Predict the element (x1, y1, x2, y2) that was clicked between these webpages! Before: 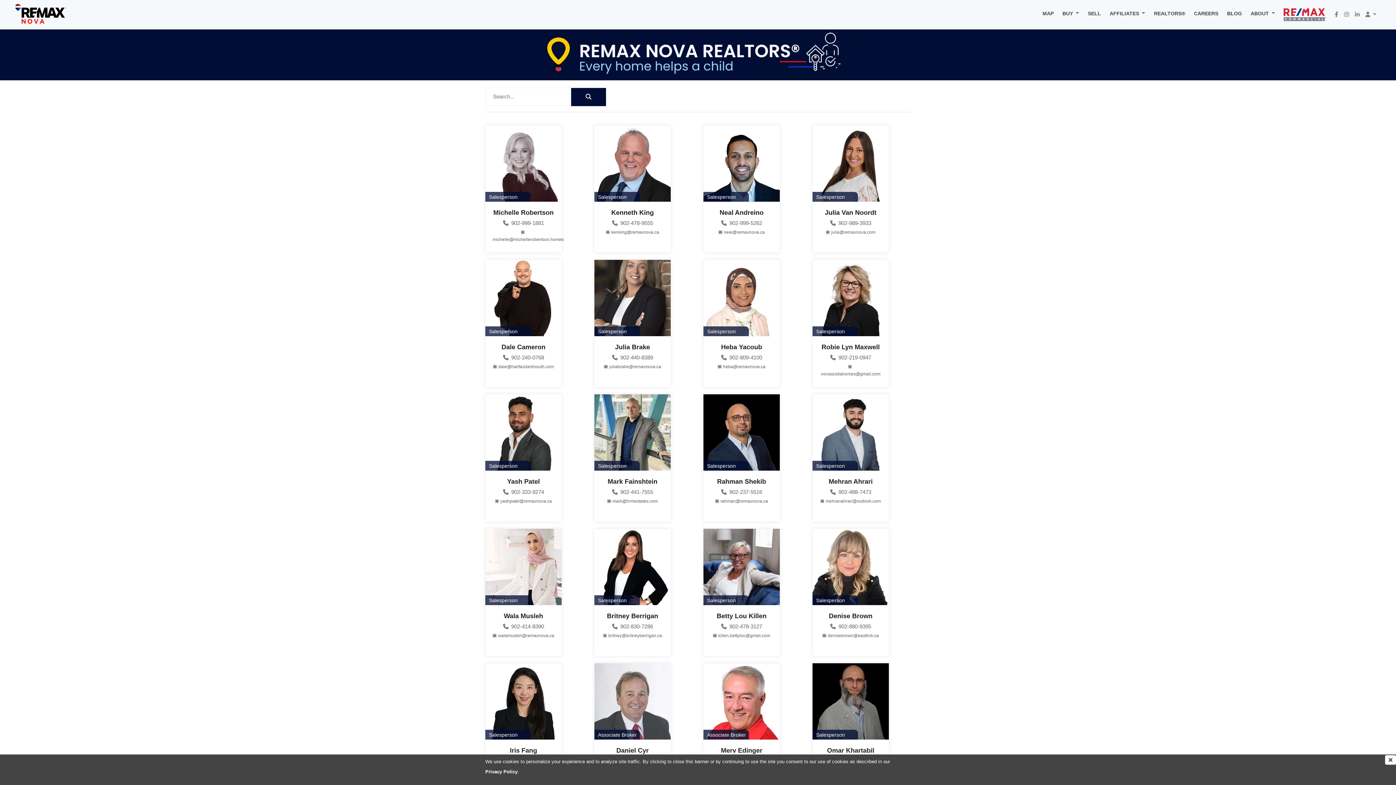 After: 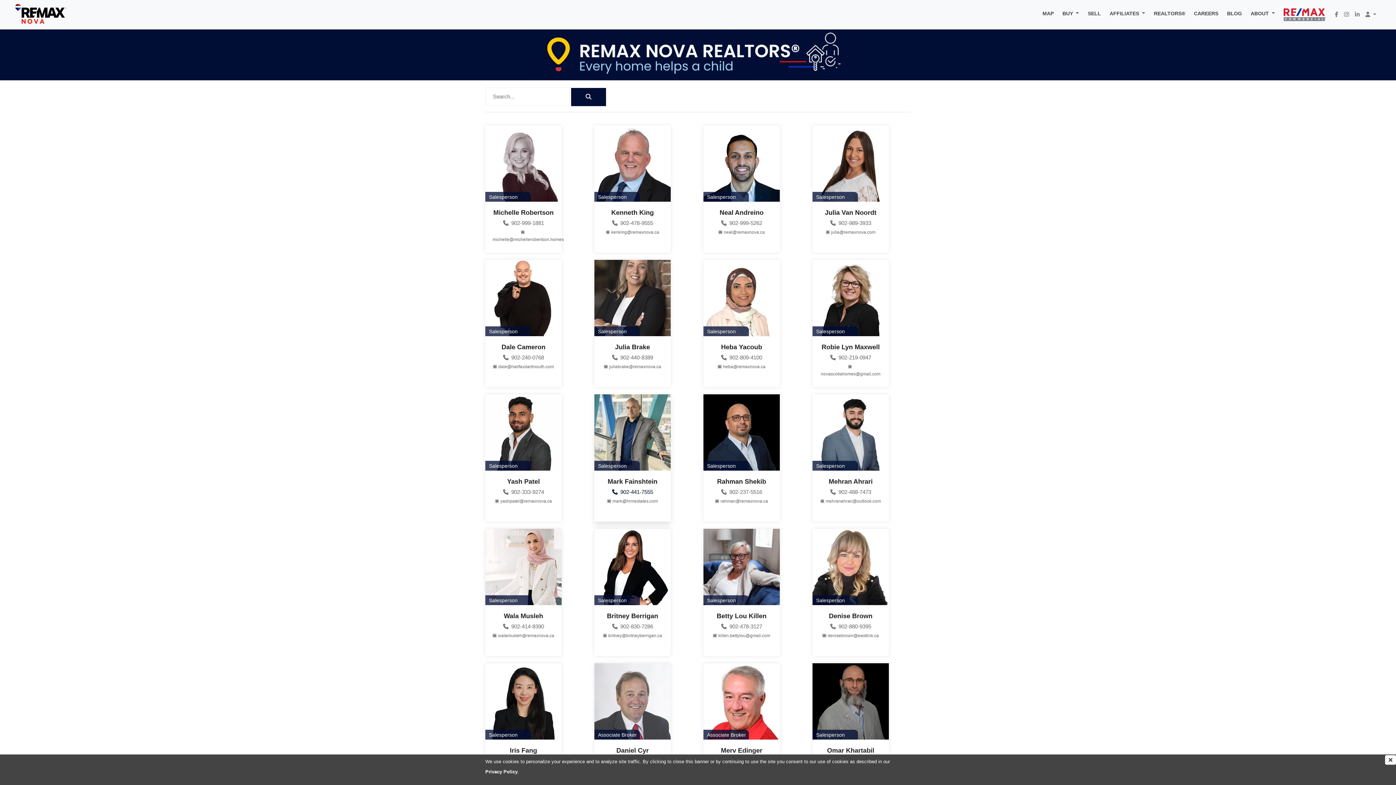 Action: label:  902-441-7555 bbox: (601, 488, 663, 496)